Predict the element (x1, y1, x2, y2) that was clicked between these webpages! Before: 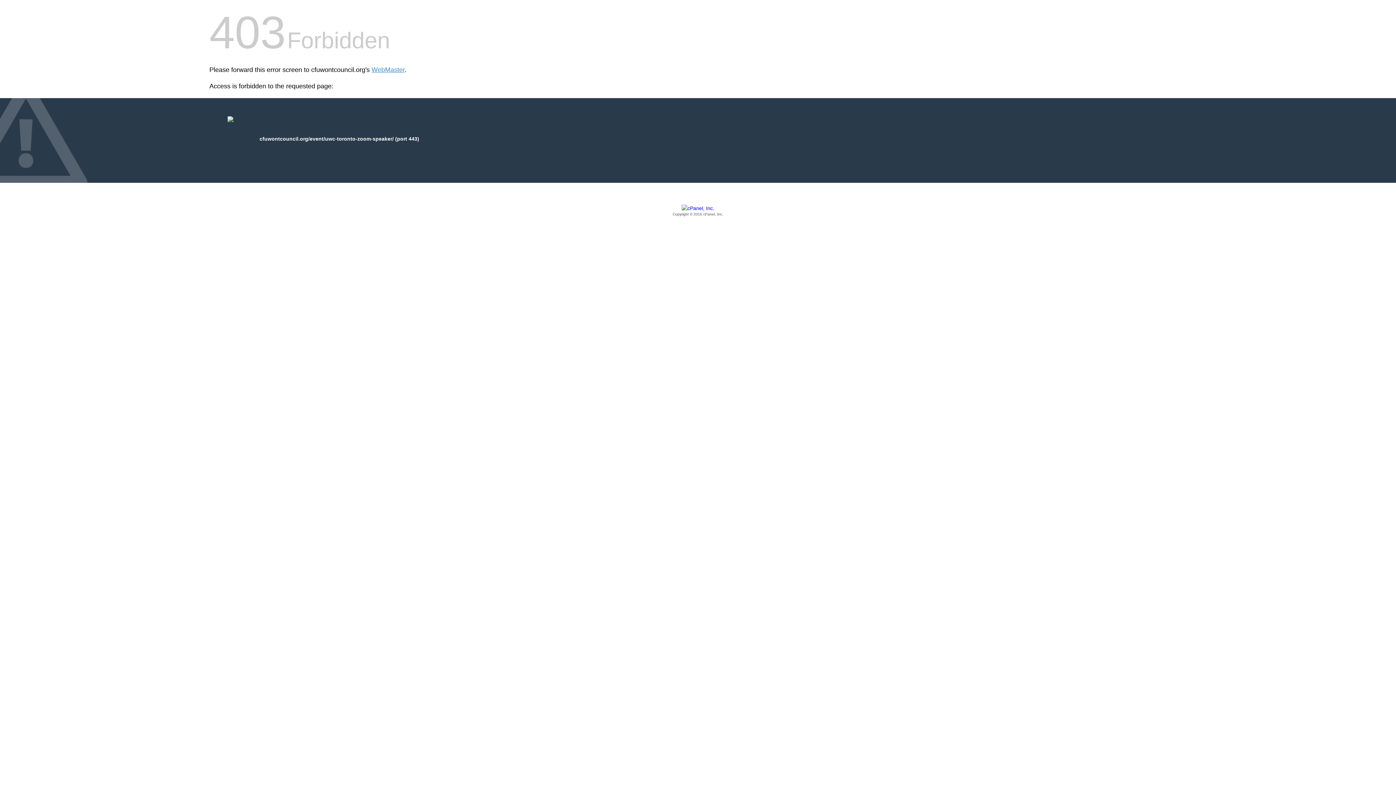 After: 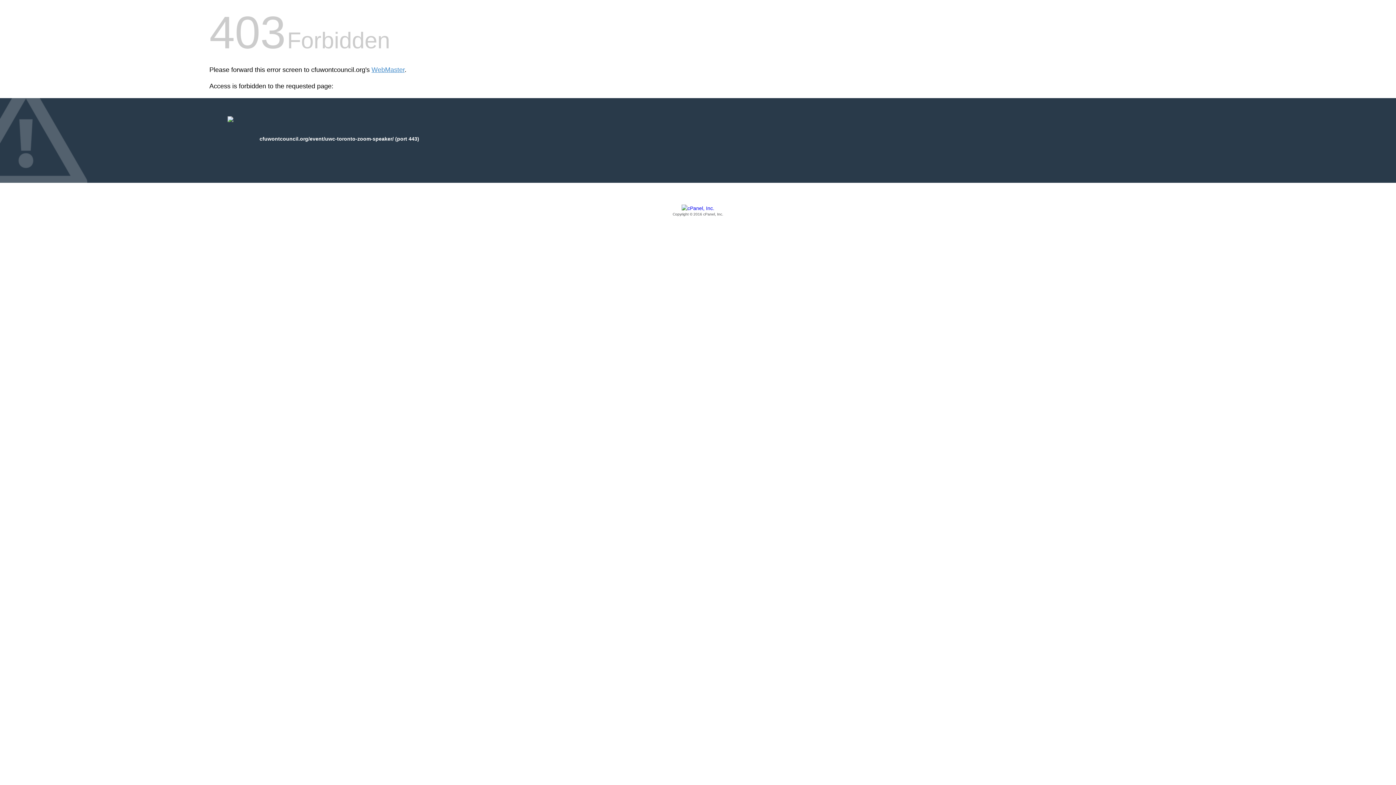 Action: label: Copyright © 2016 cPanel, Inc. bbox: (209, 205, 1186, 217)